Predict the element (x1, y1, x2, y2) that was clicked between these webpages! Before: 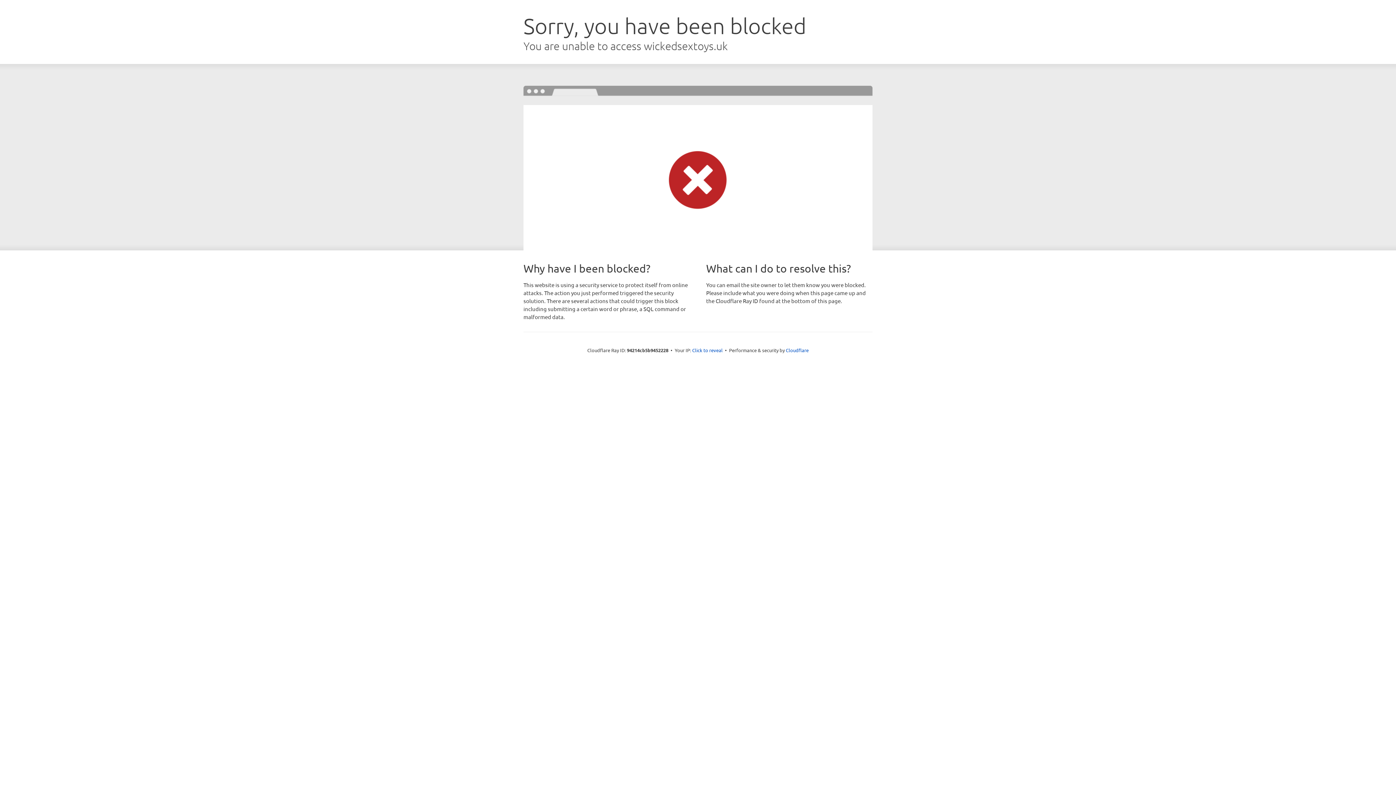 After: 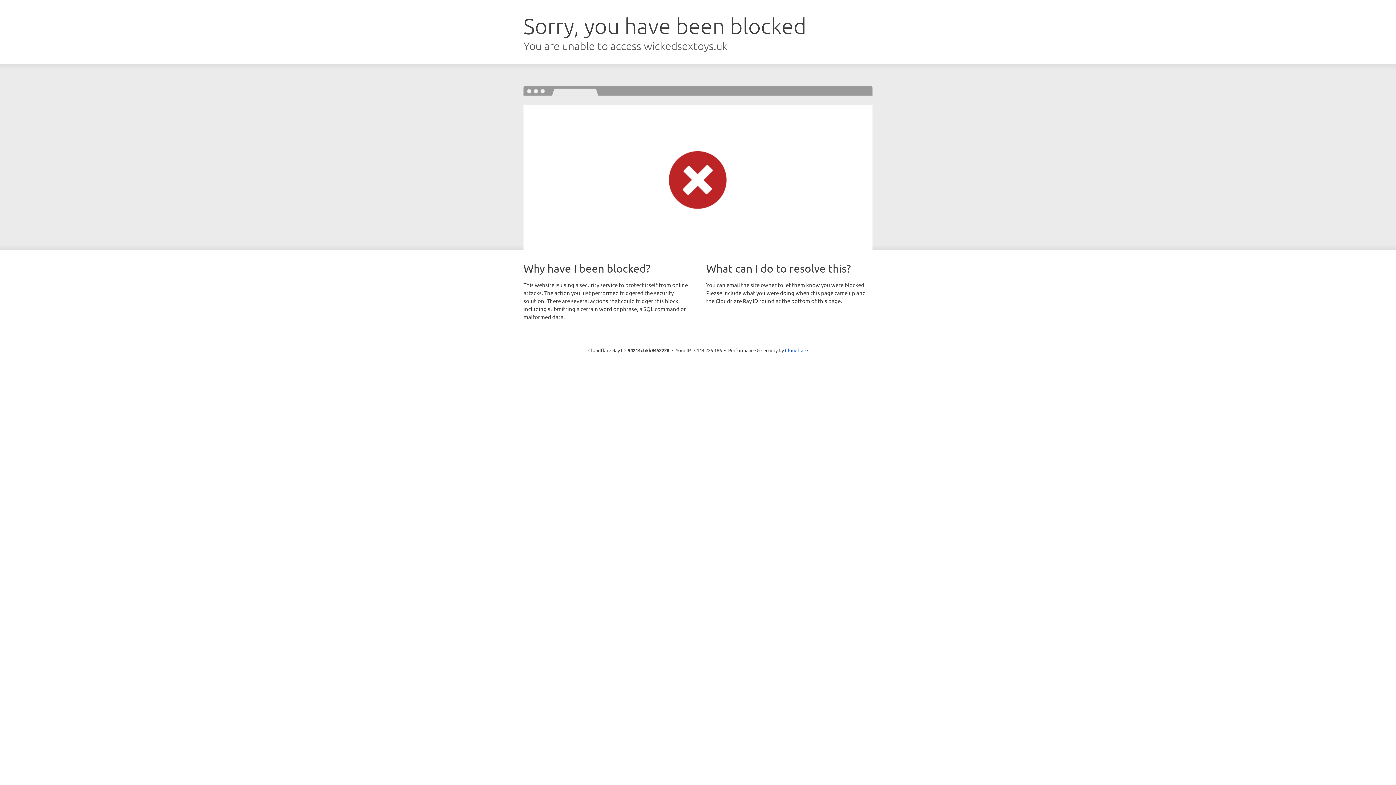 Action: bbox: (692, 346, 722, 353) label: Click to reveal